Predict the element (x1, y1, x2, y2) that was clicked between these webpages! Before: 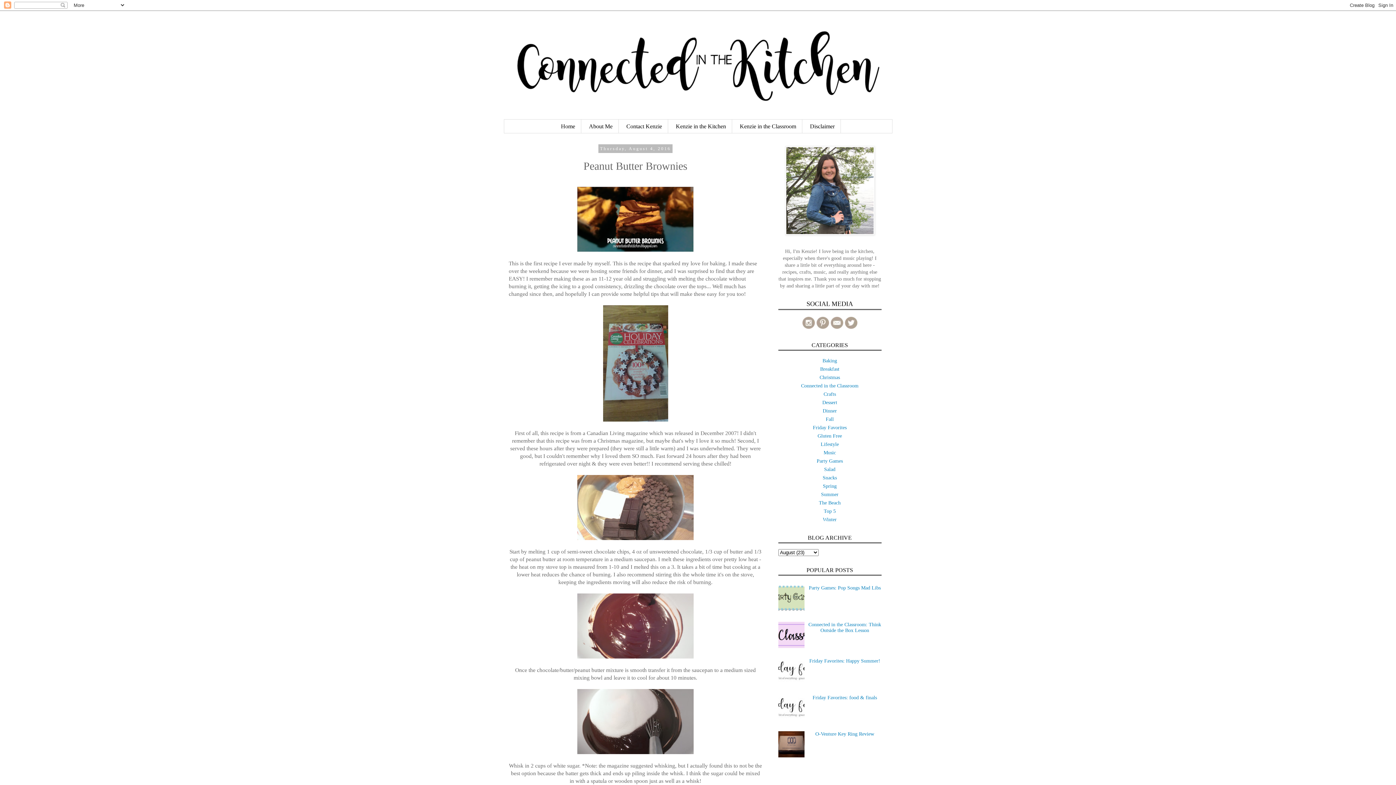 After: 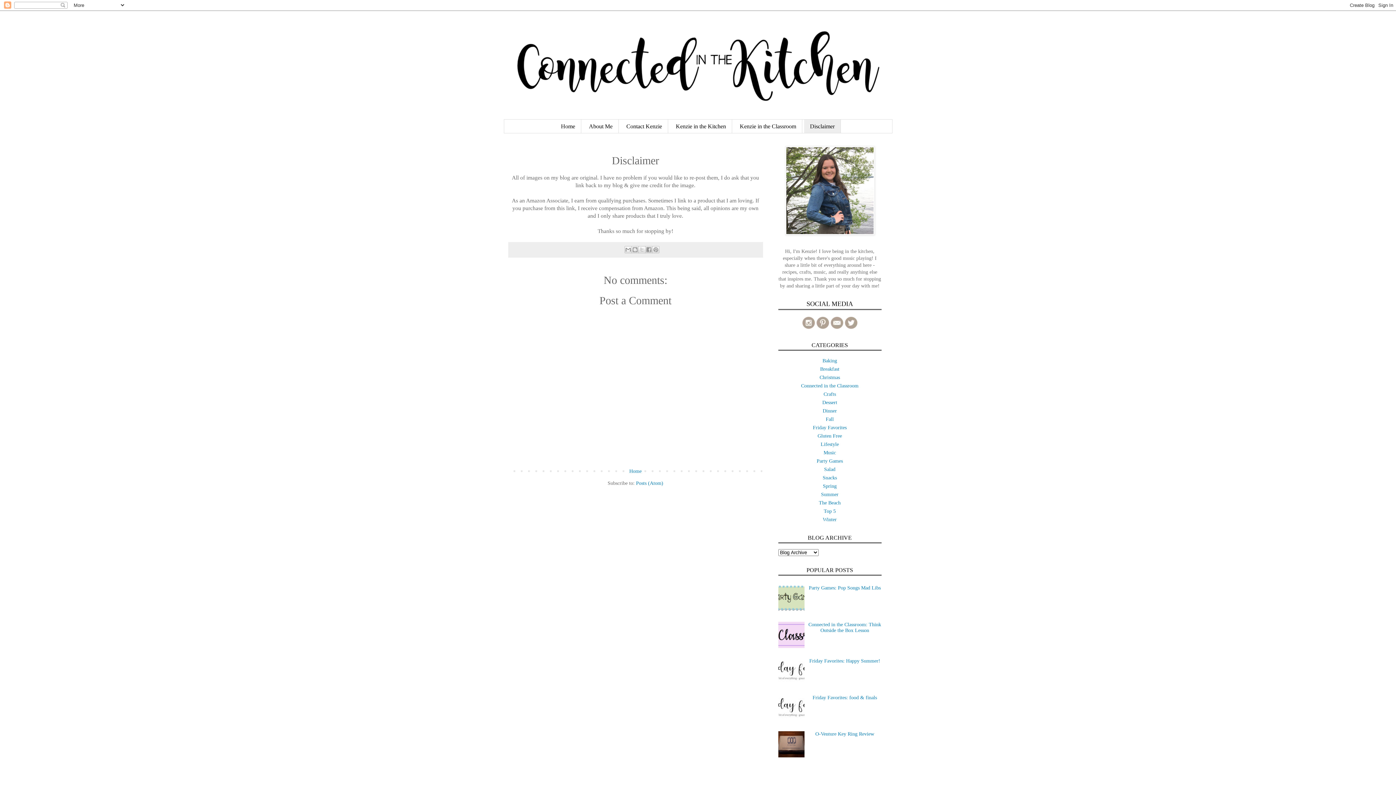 Action: bbox: (804, 119, 841, 133) label: Disclaimer